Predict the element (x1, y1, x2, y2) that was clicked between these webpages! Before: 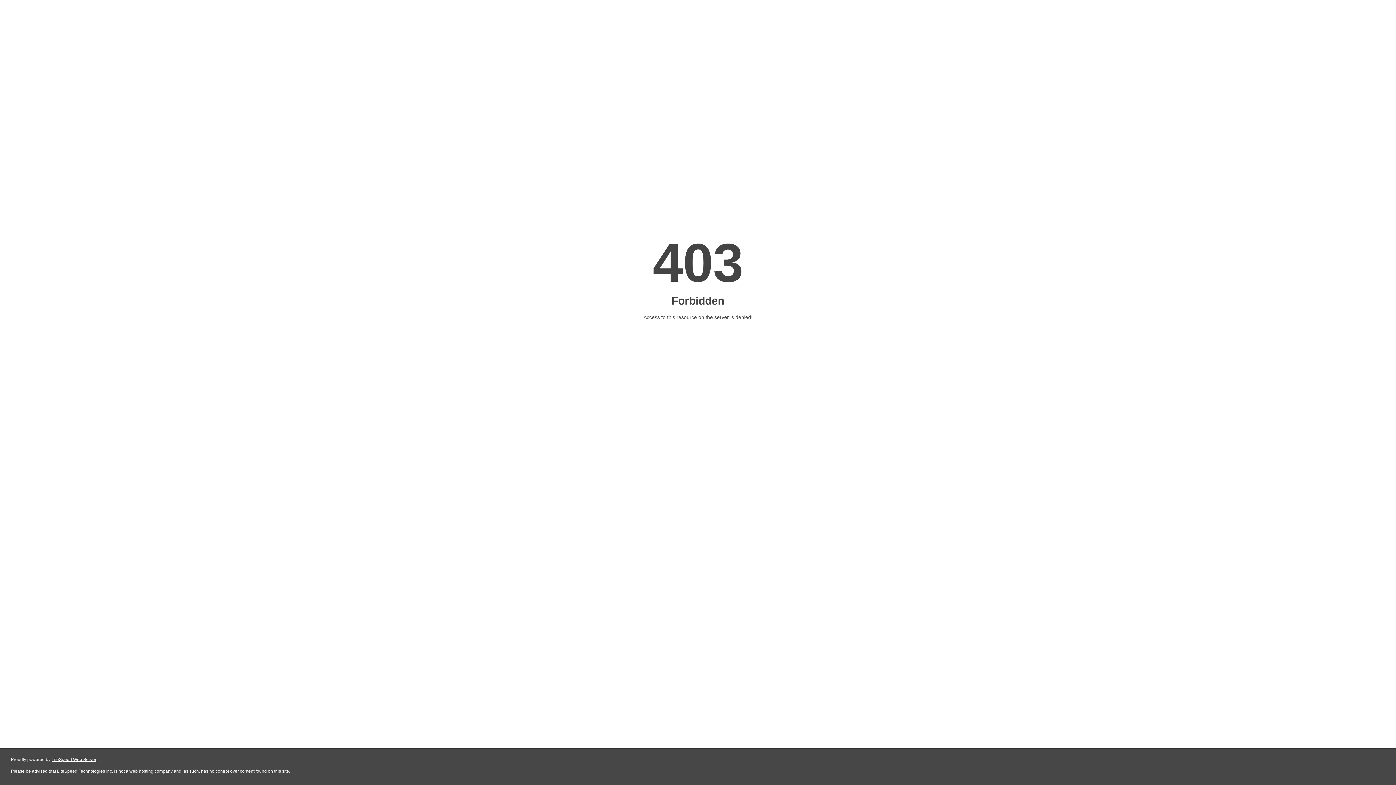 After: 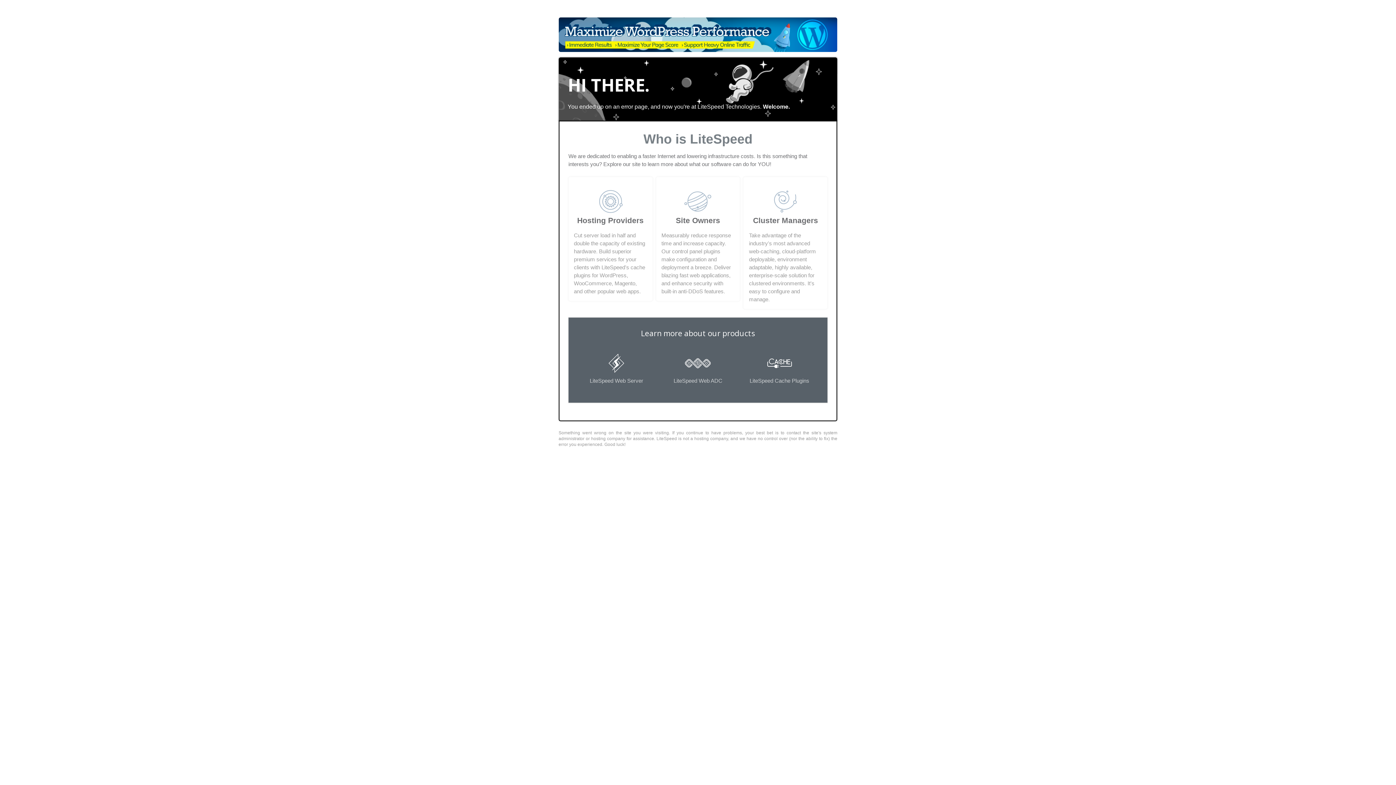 Action: bbox: (51, 757, 96, 762) label: LiteSpeed Web Server